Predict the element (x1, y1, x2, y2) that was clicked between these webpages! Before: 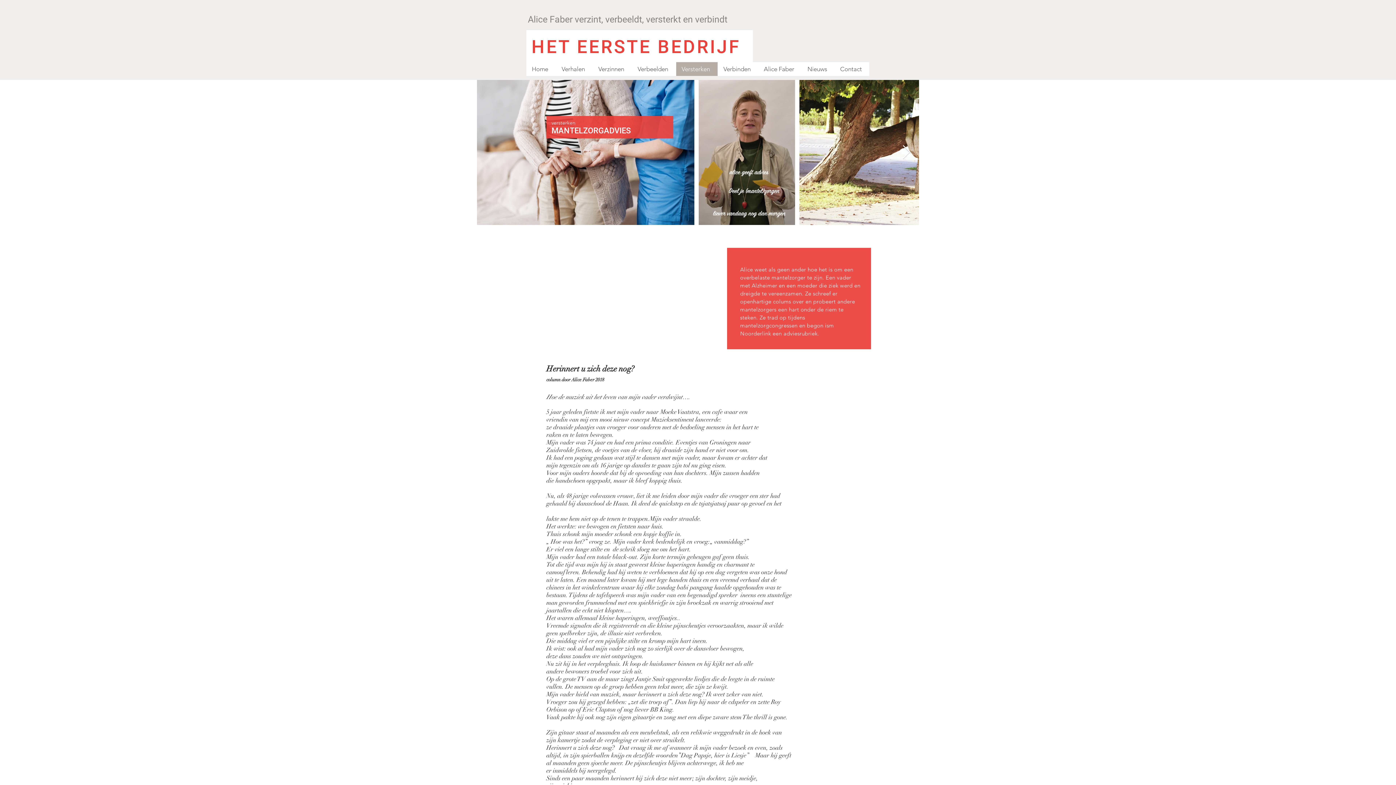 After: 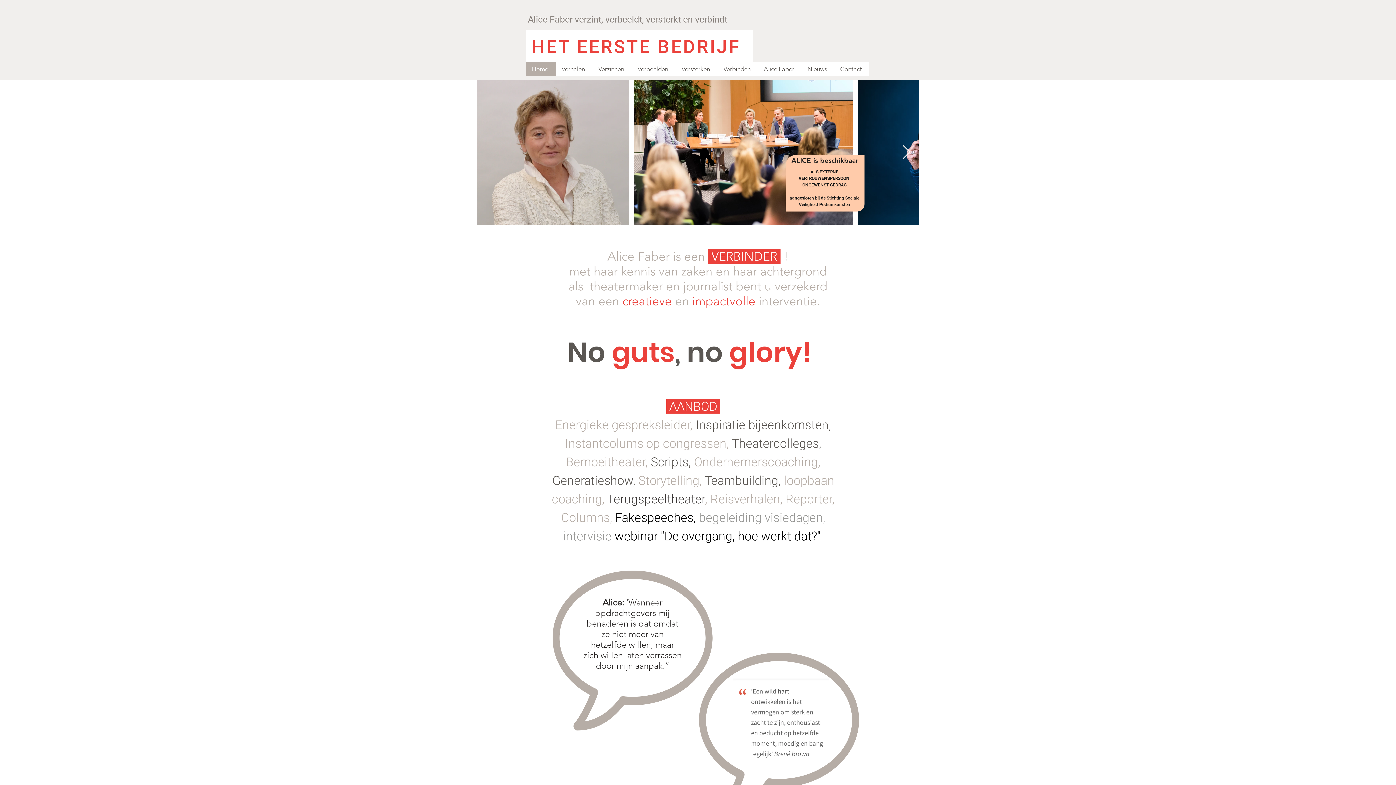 Action: bbox: (526, 62, 556, 76) label: Home